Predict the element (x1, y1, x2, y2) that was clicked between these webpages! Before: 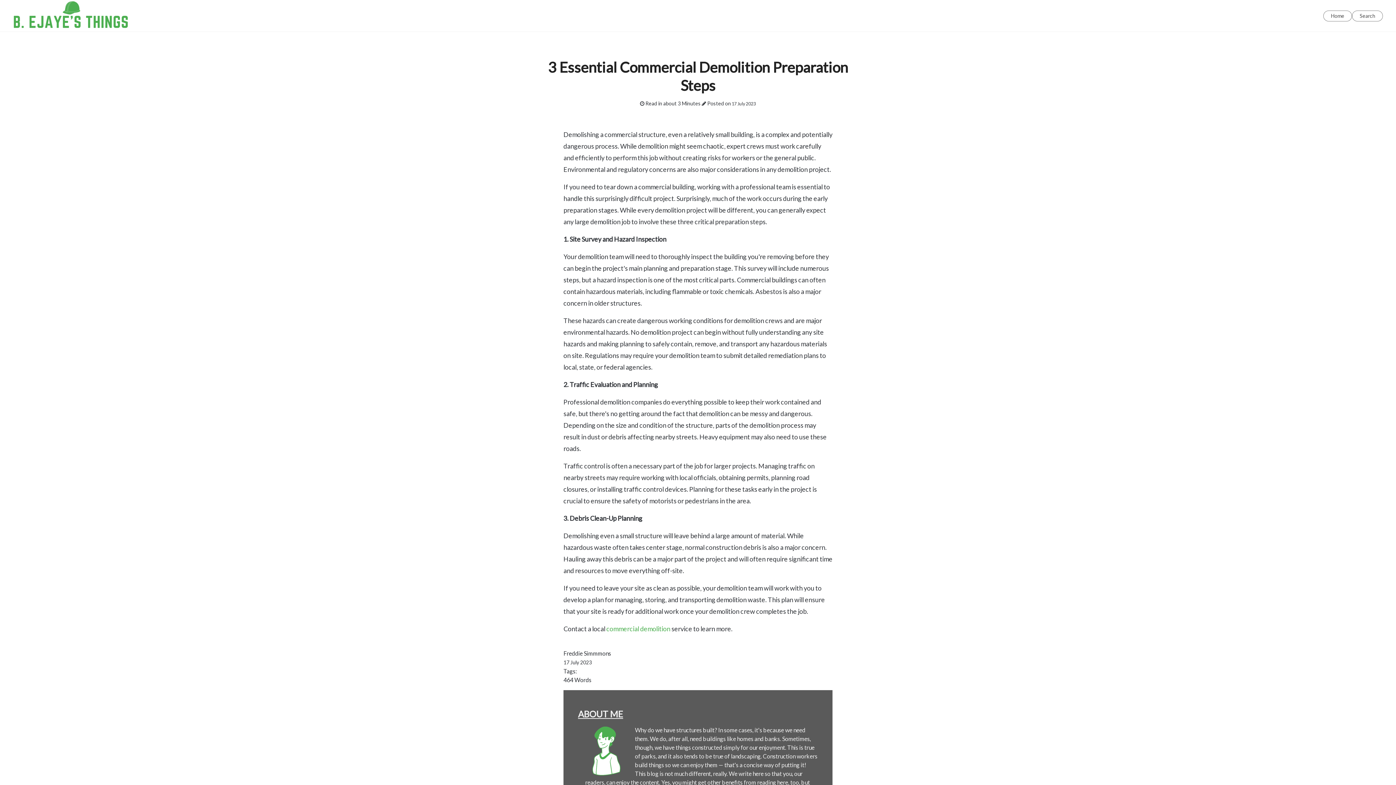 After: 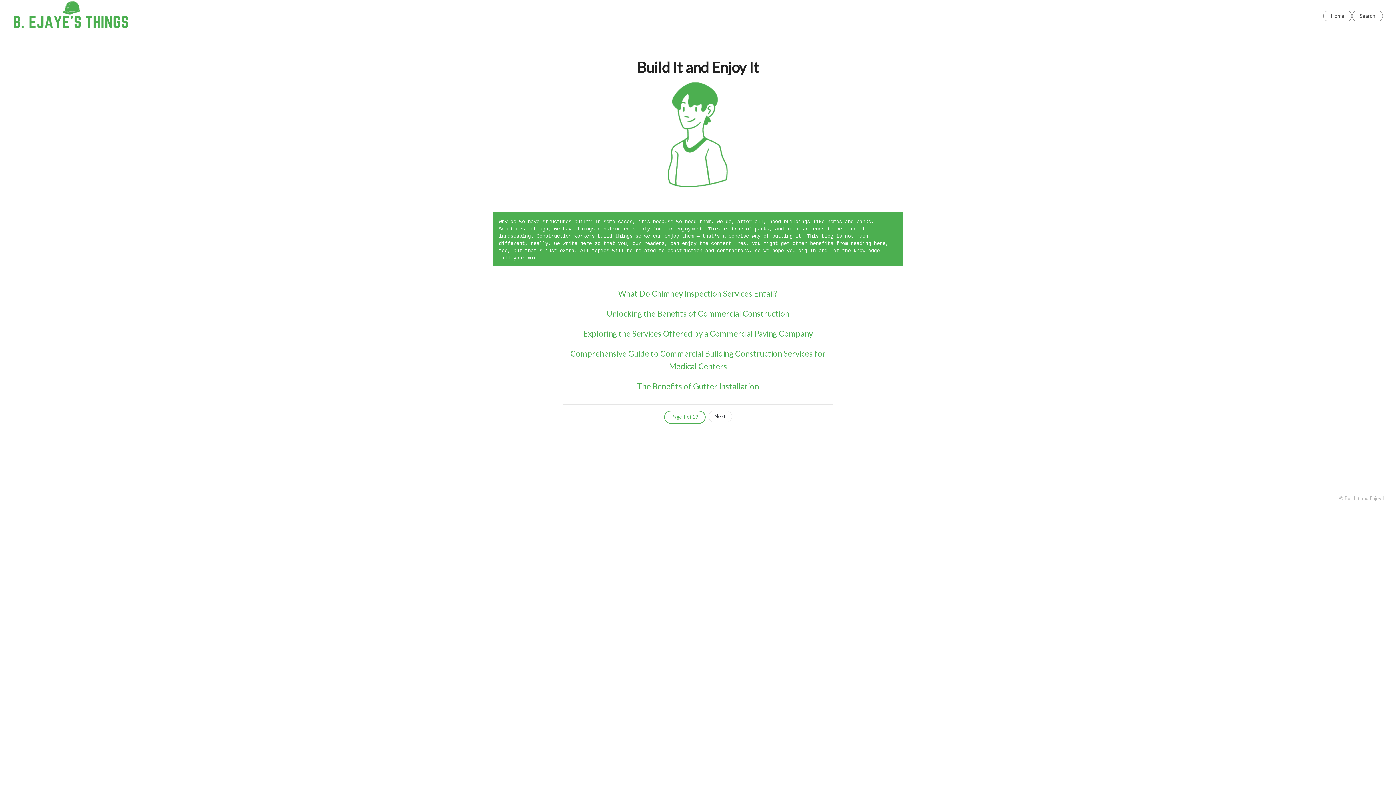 Action: label: Home bbox: (1323, 10, 1352, 21)